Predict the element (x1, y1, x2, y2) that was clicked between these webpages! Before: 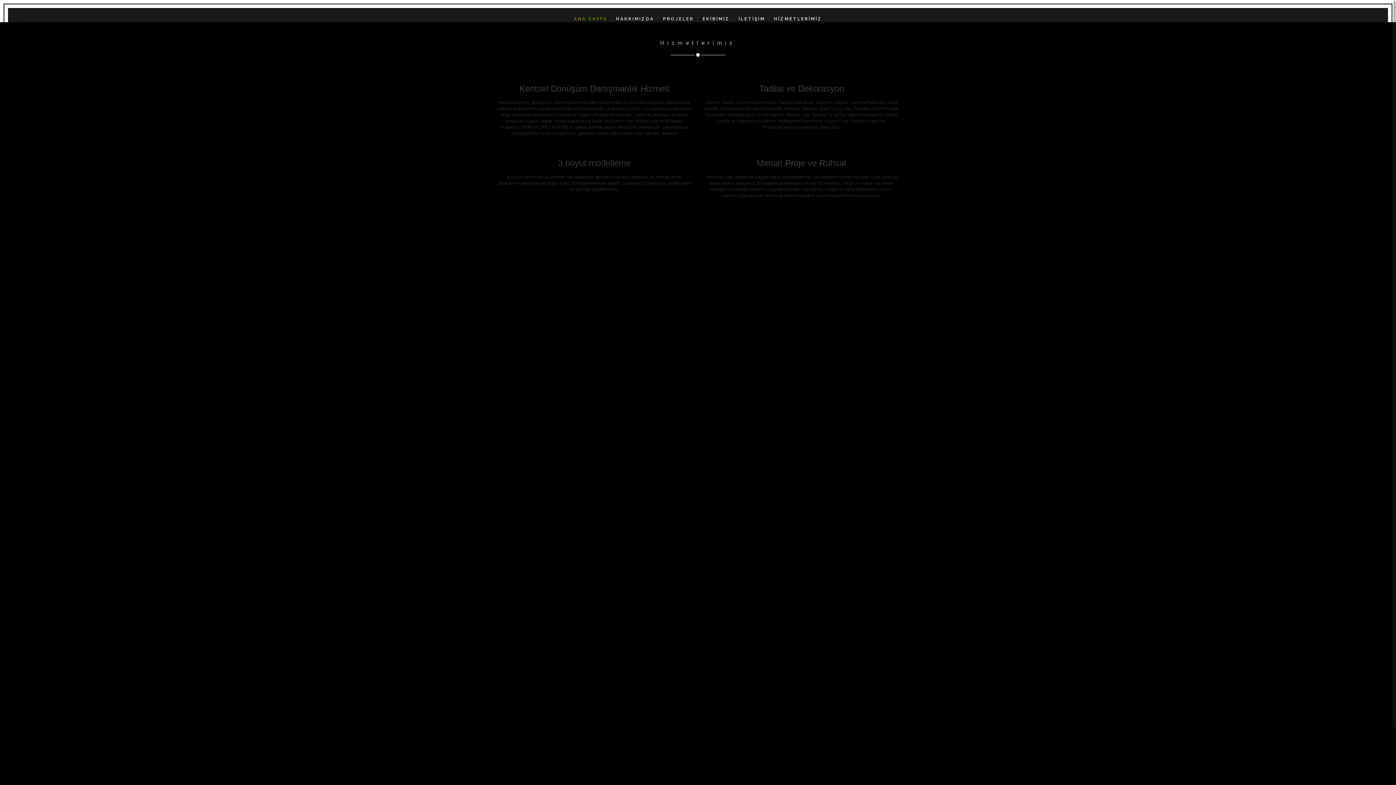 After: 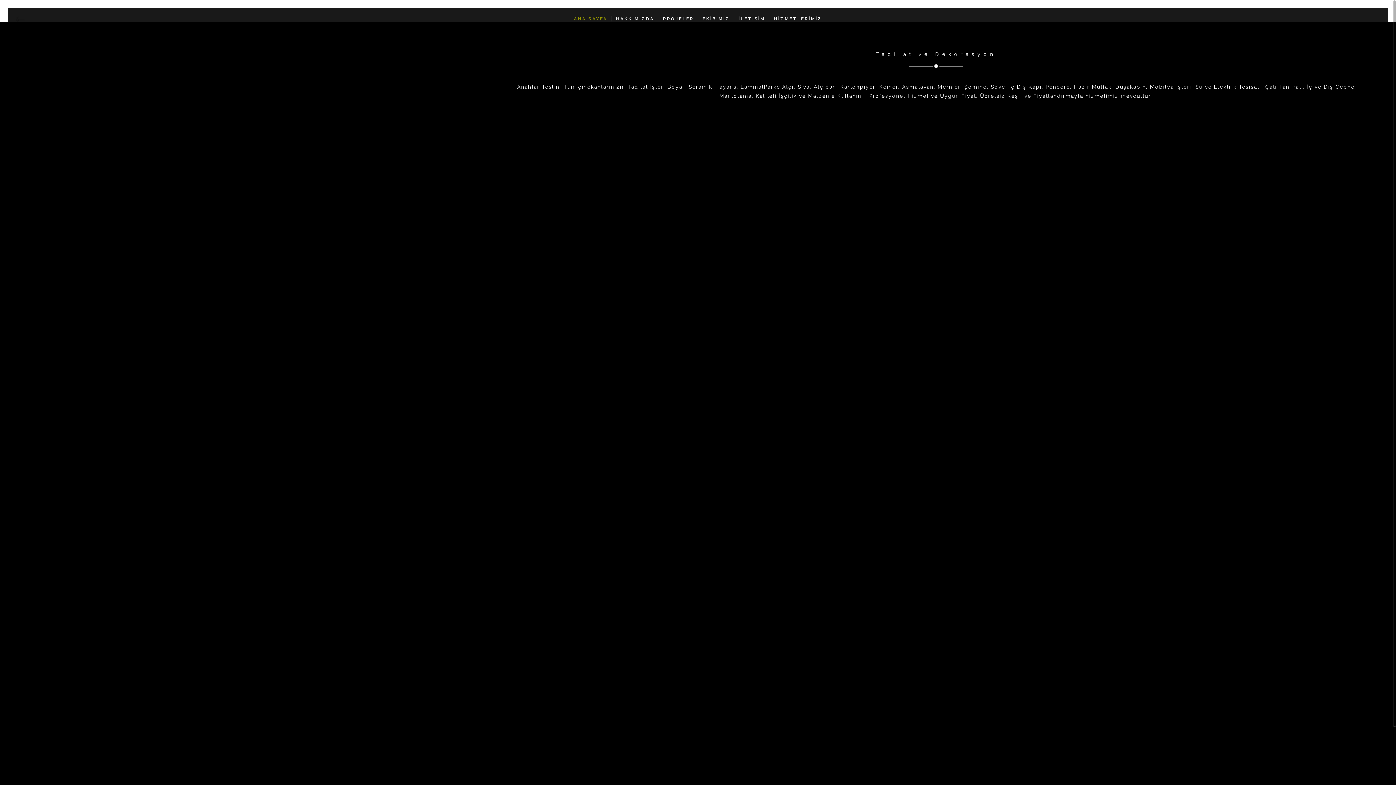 Action: bbox: (759, 83, 844, 93) label: Tadilat ve Dekorasyon